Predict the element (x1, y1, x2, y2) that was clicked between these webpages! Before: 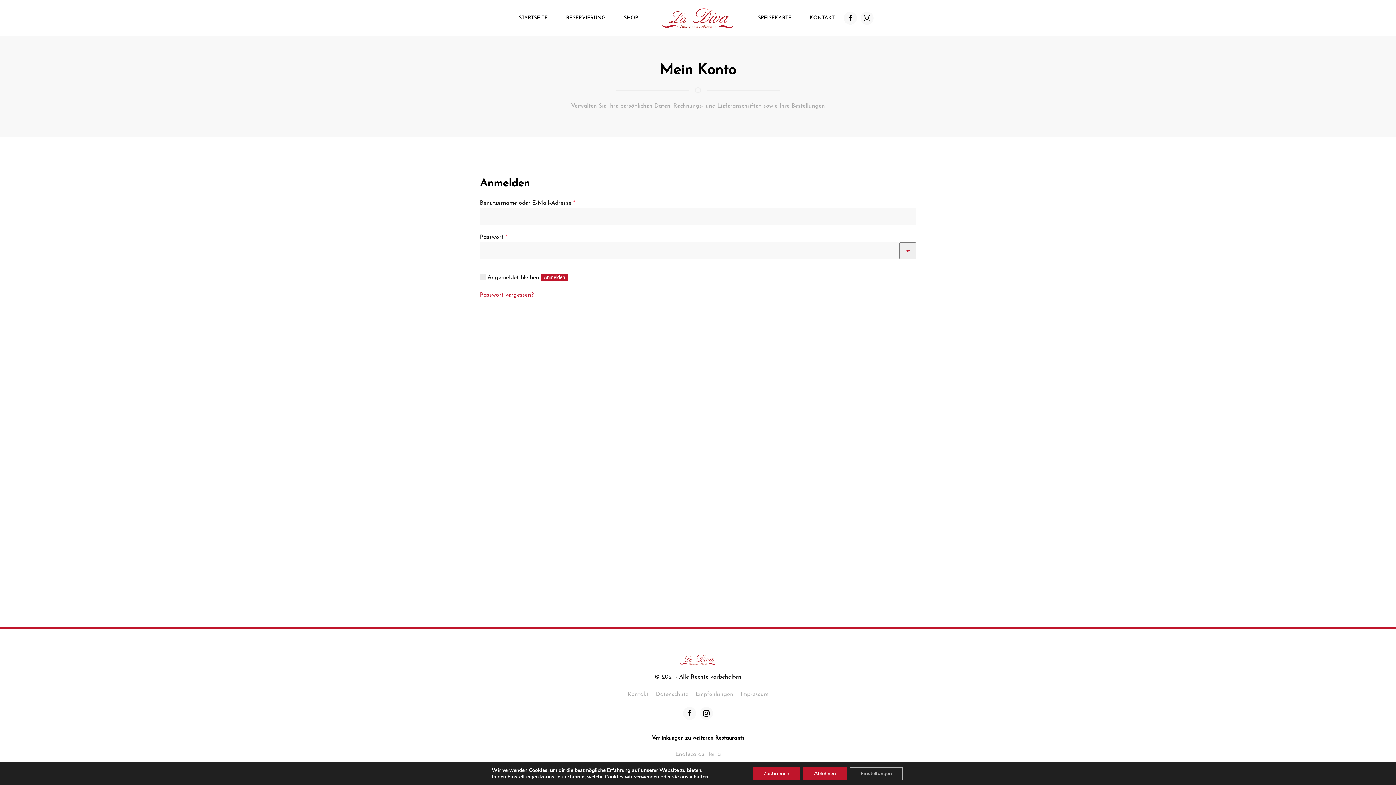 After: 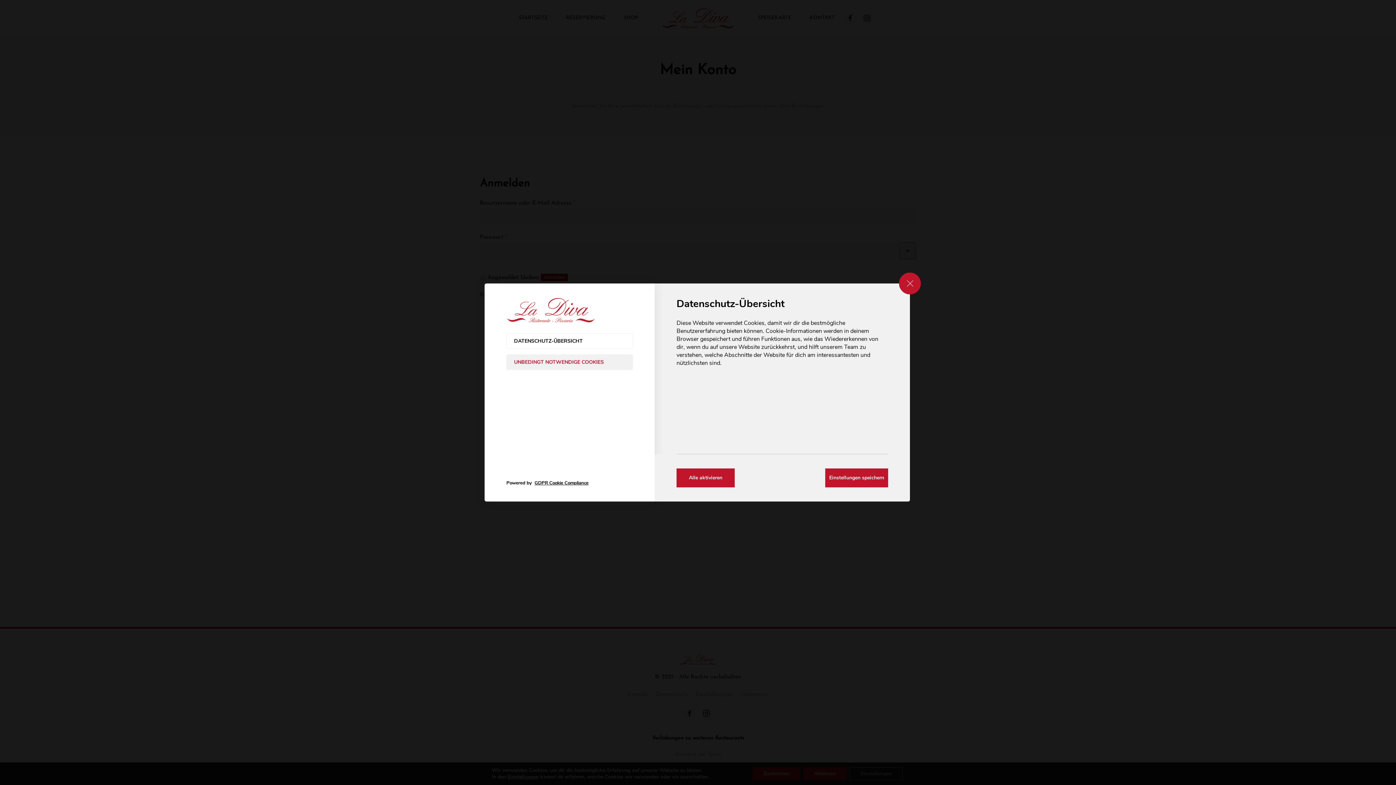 Action: bbox: (858, 767, 915, 780) label: Einstellungen